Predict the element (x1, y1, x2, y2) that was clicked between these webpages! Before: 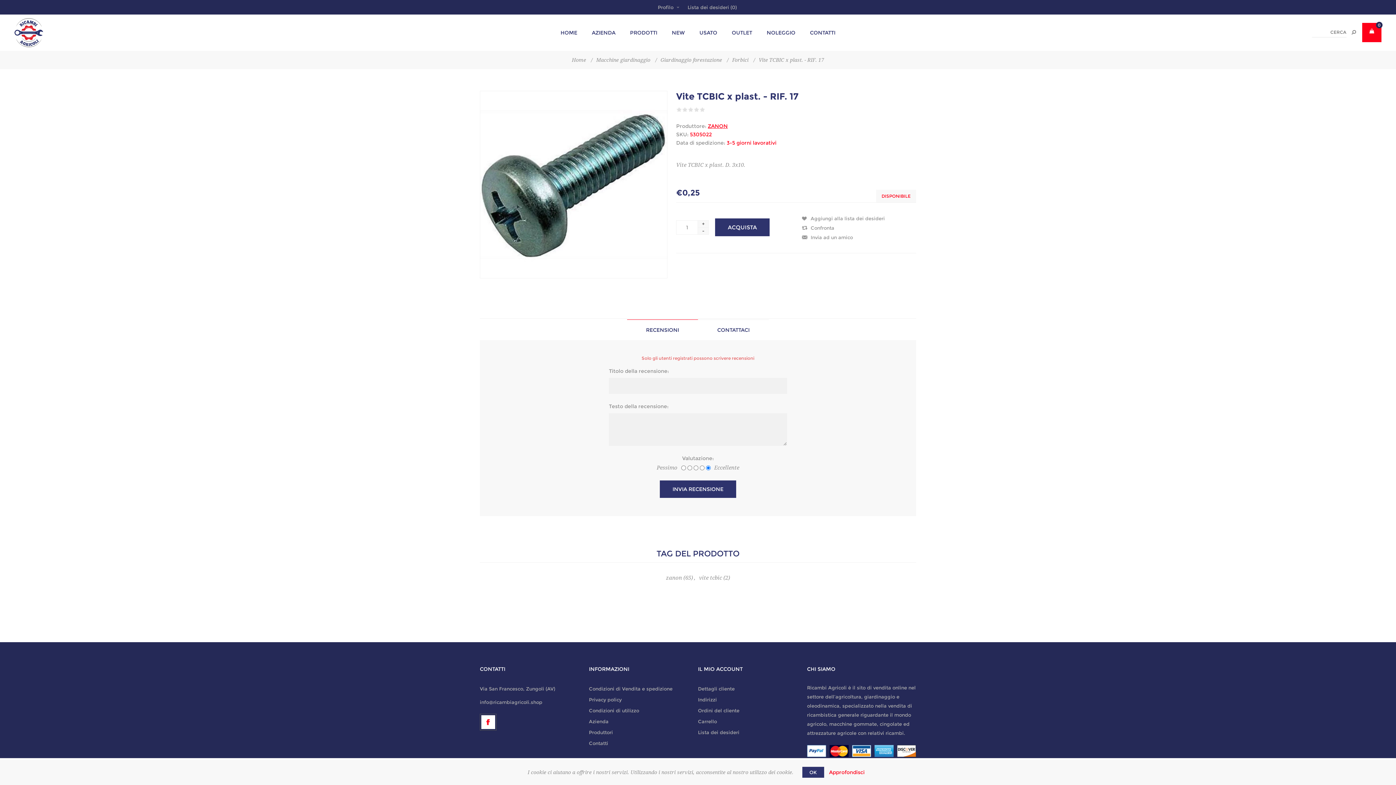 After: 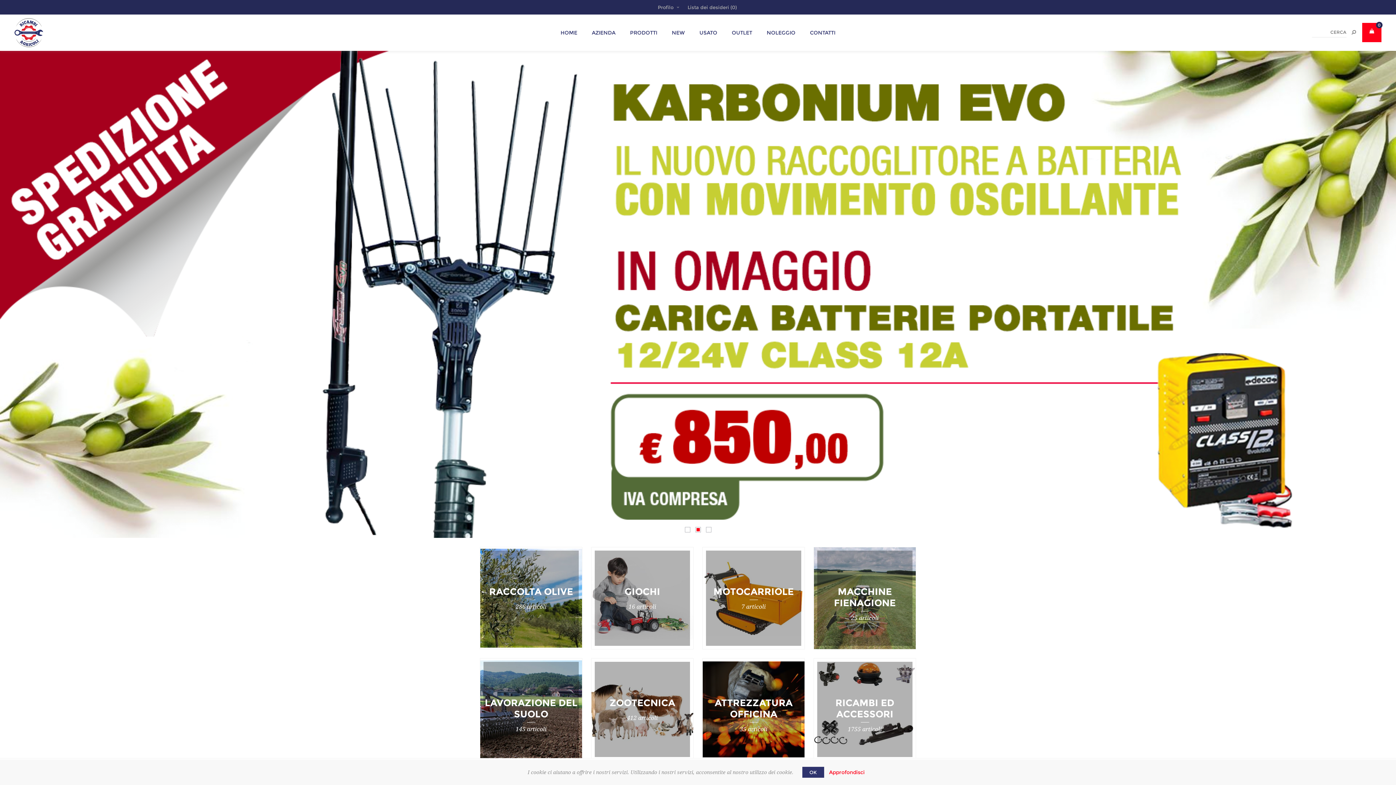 Action: bbox: (553, 25, 584, 39) label: HOME